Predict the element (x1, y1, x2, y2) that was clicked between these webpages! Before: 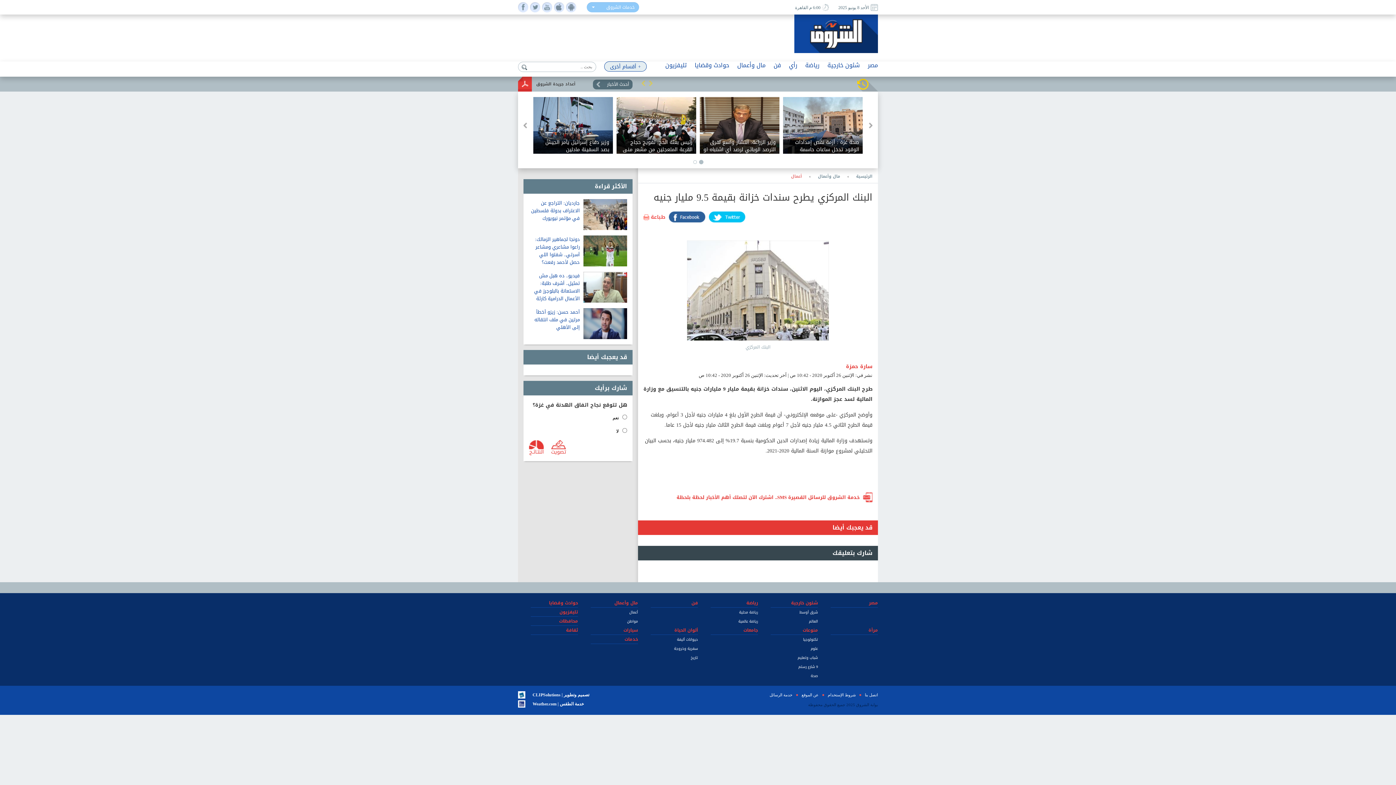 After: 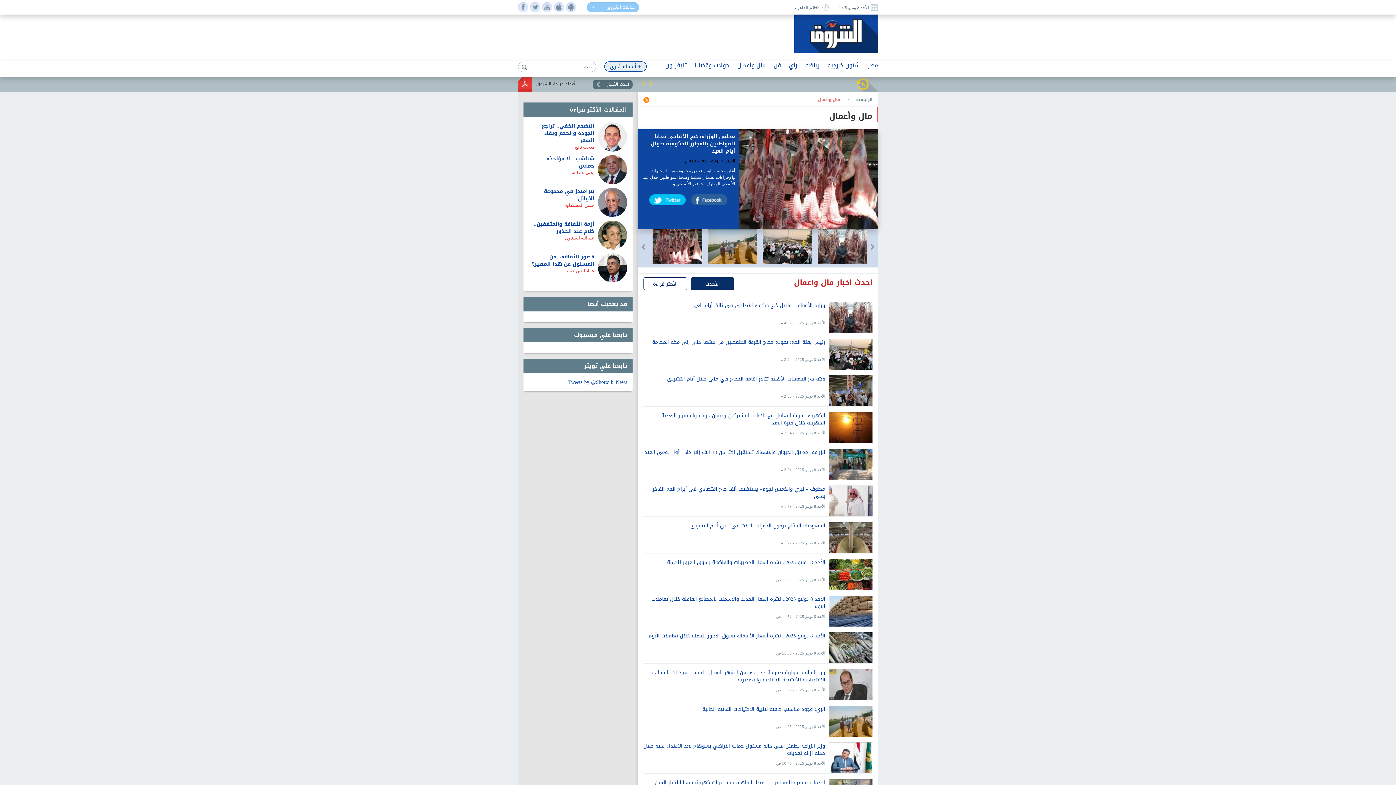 Action: bbox: (818, 173, 840, 179) label: مال وأعمال